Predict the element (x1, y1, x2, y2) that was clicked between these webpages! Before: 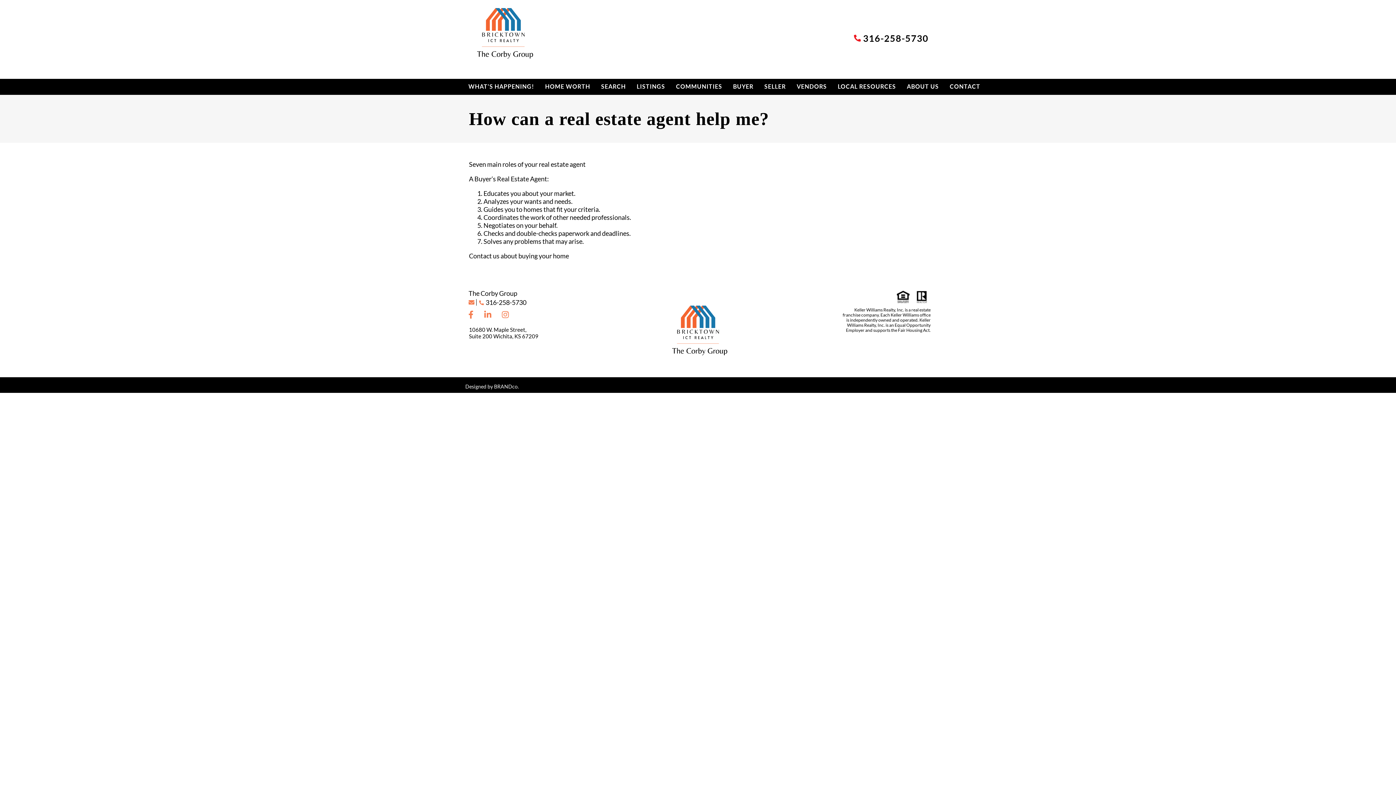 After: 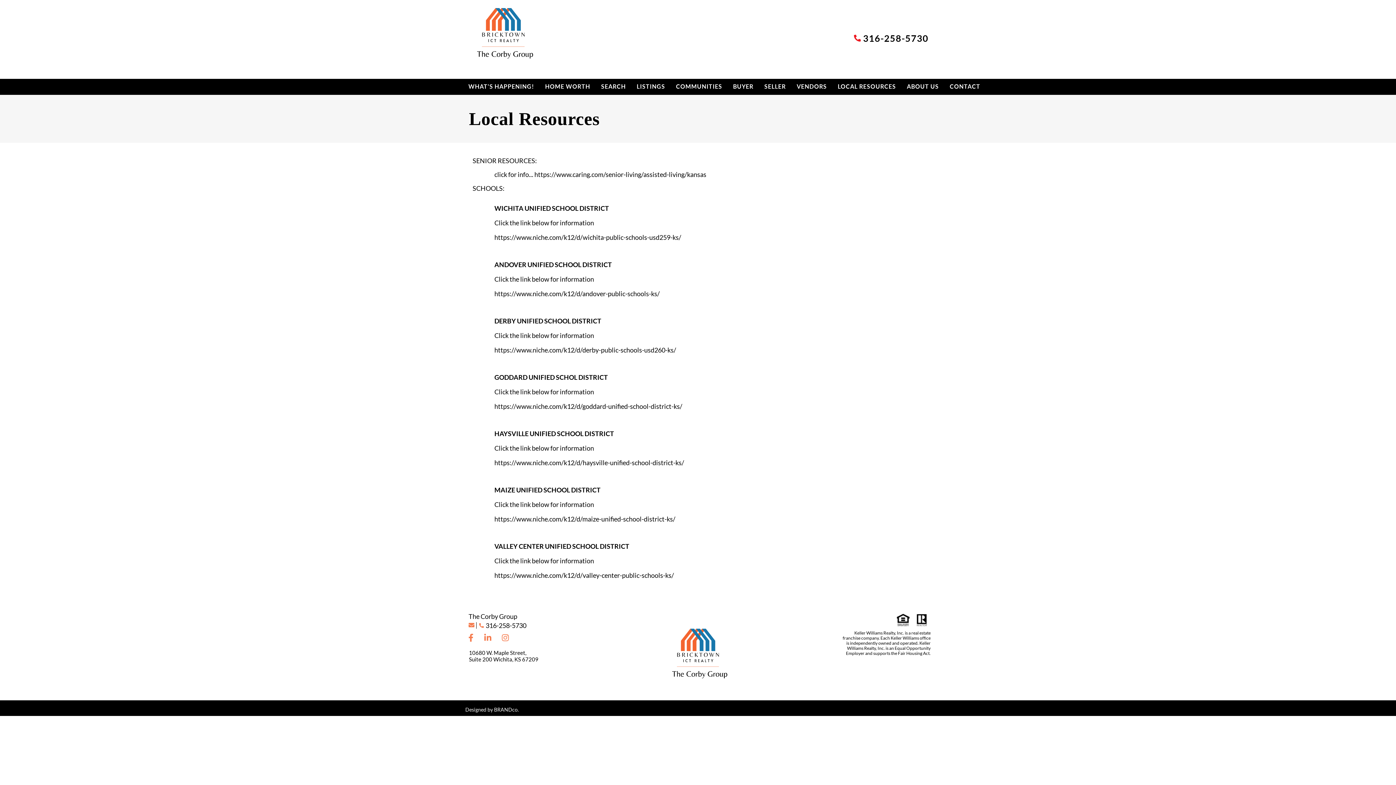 Action: bbox: (832, 78, 901, 94) label: LOCAL RESOURCES